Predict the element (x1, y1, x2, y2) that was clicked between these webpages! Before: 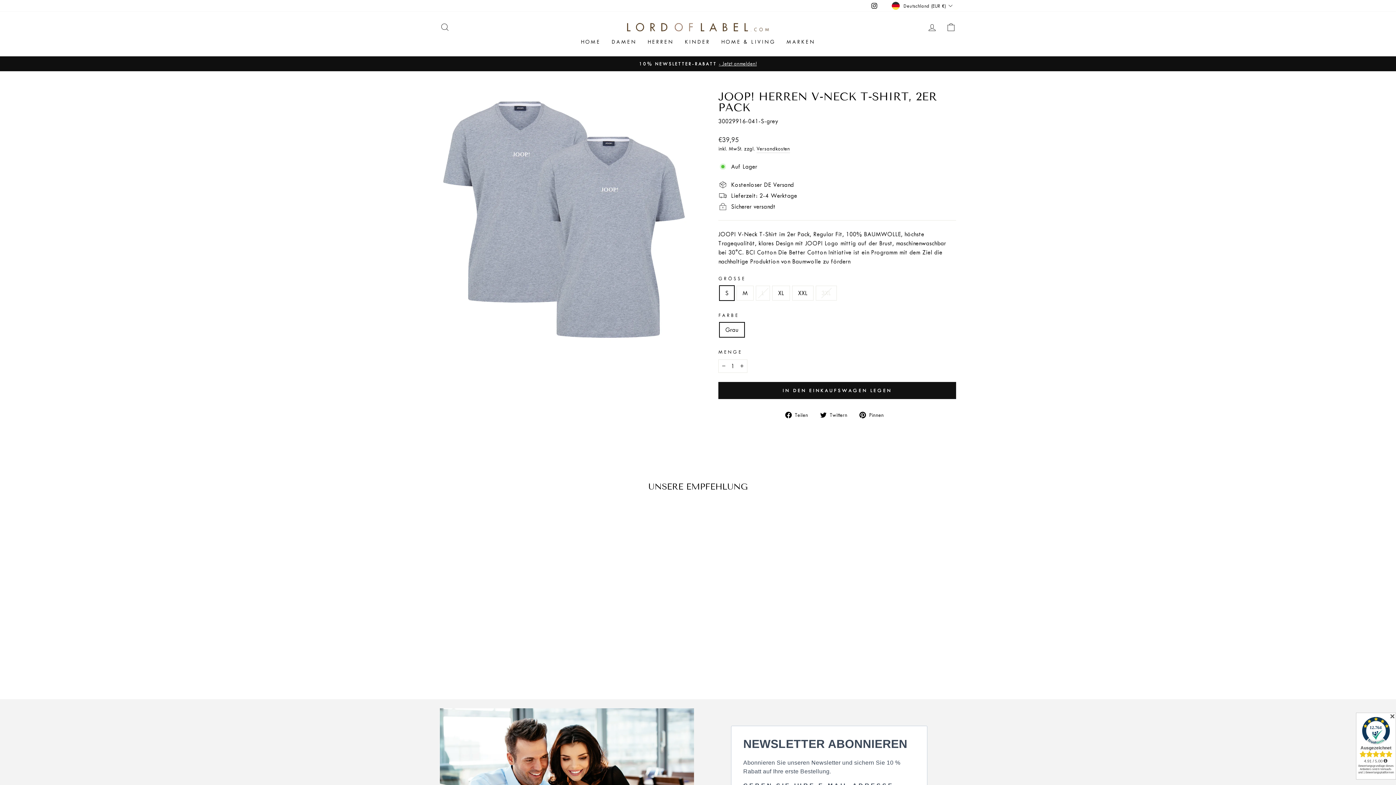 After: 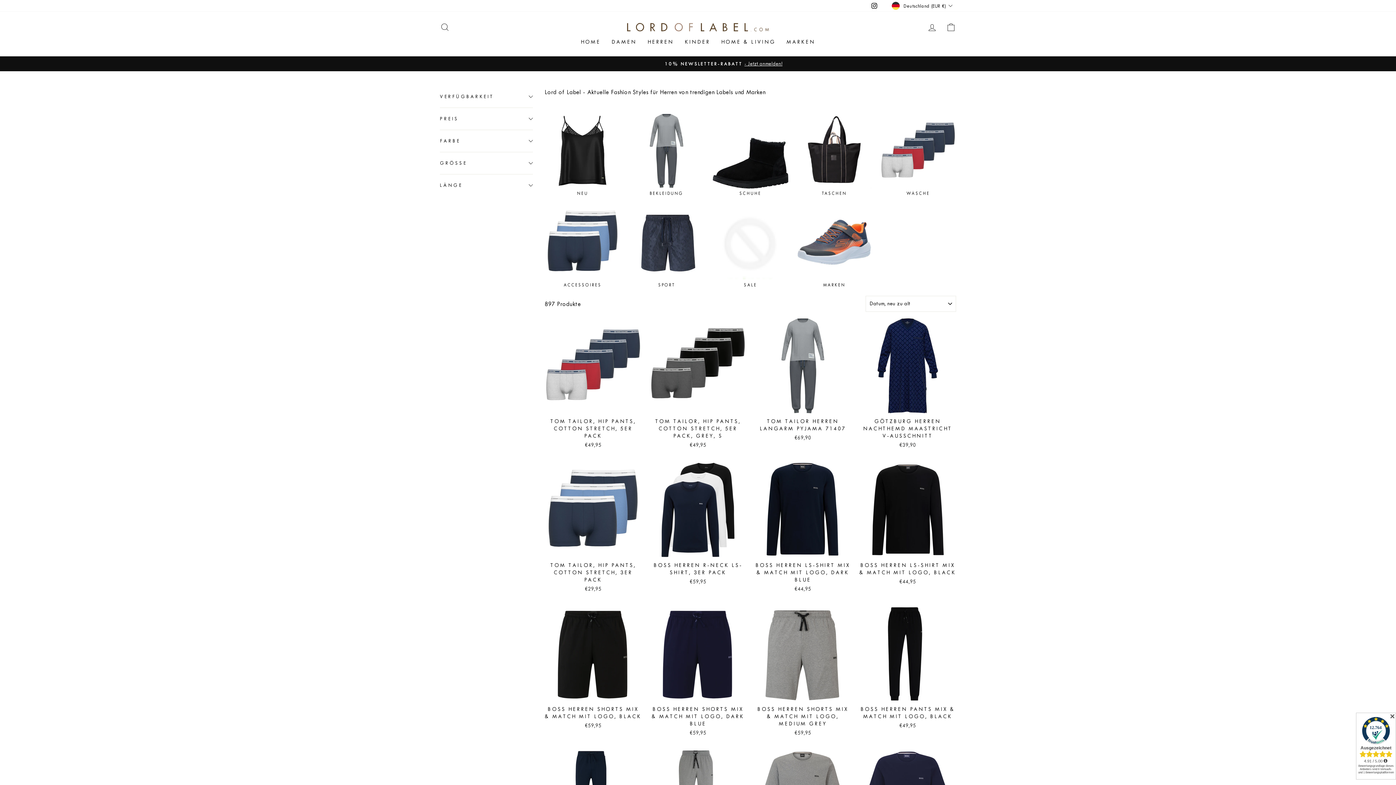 Action: label: HERREN bbox: (642, 35, 679, 48)